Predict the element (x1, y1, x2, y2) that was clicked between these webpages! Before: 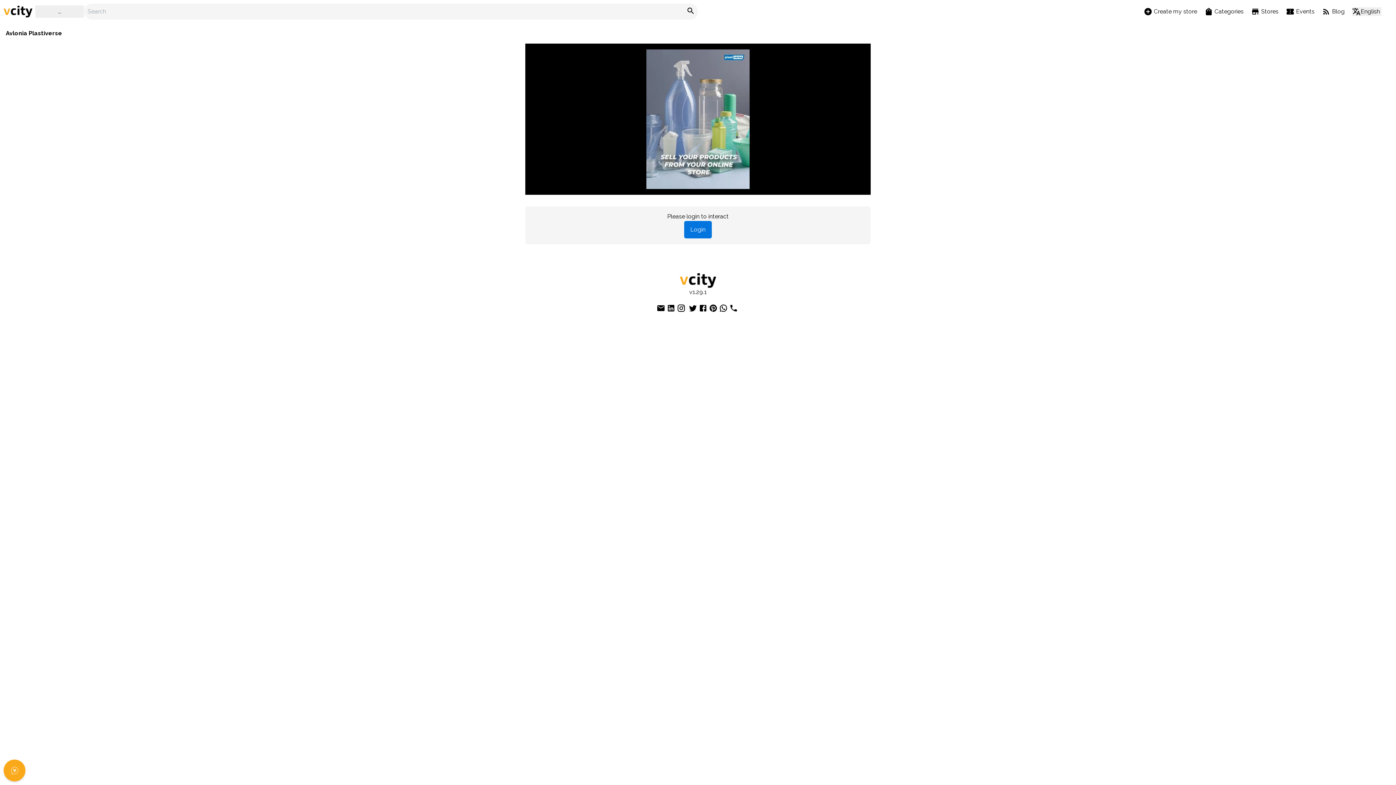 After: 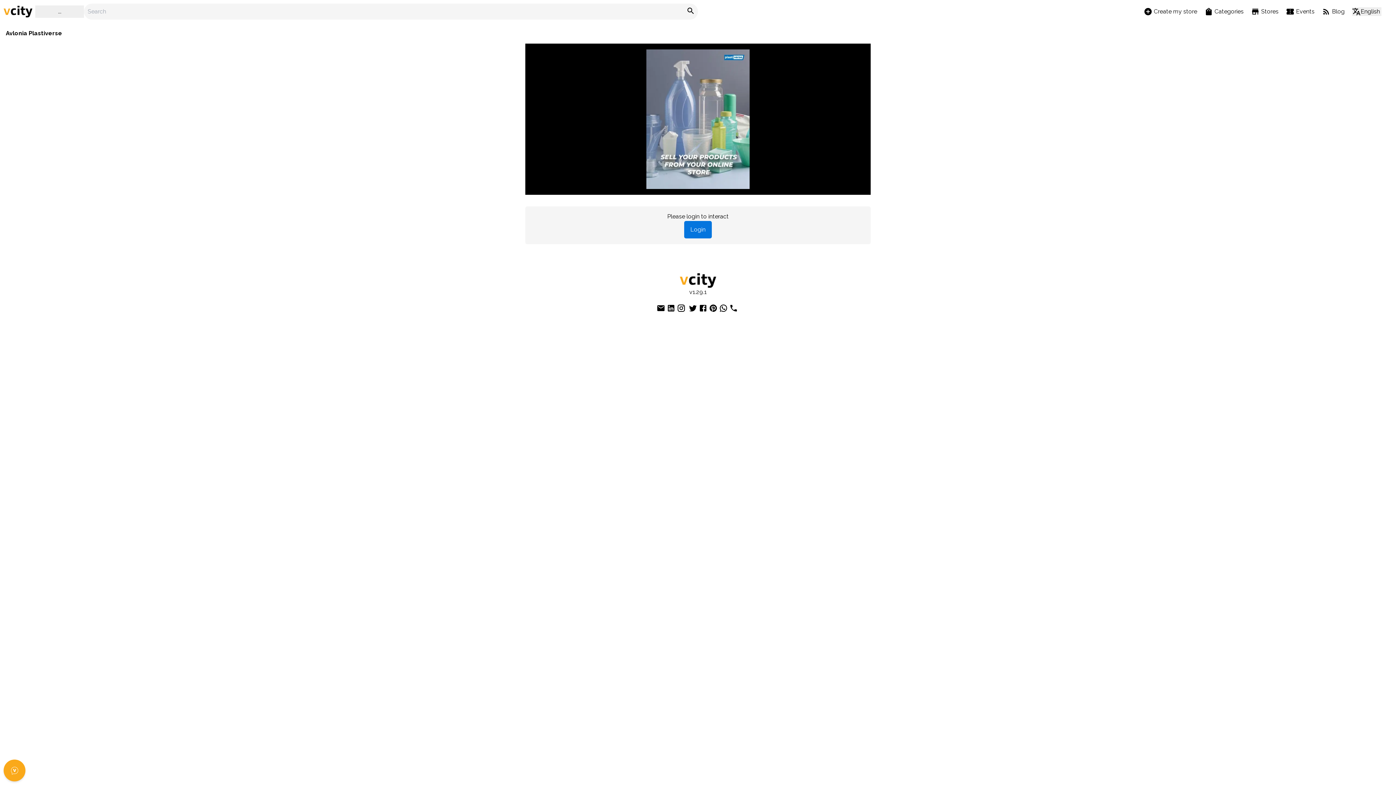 Action: bbox: (698, 303, 707, 312)